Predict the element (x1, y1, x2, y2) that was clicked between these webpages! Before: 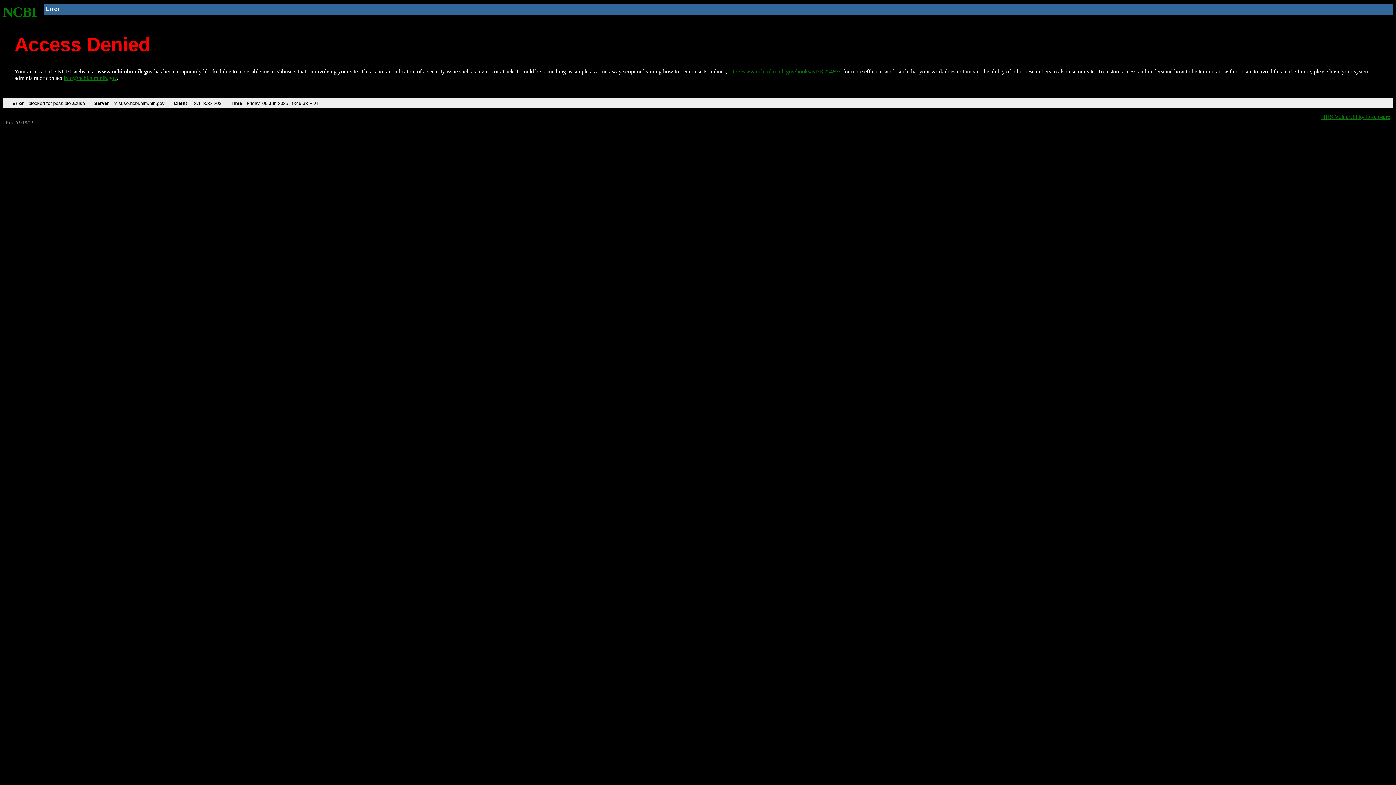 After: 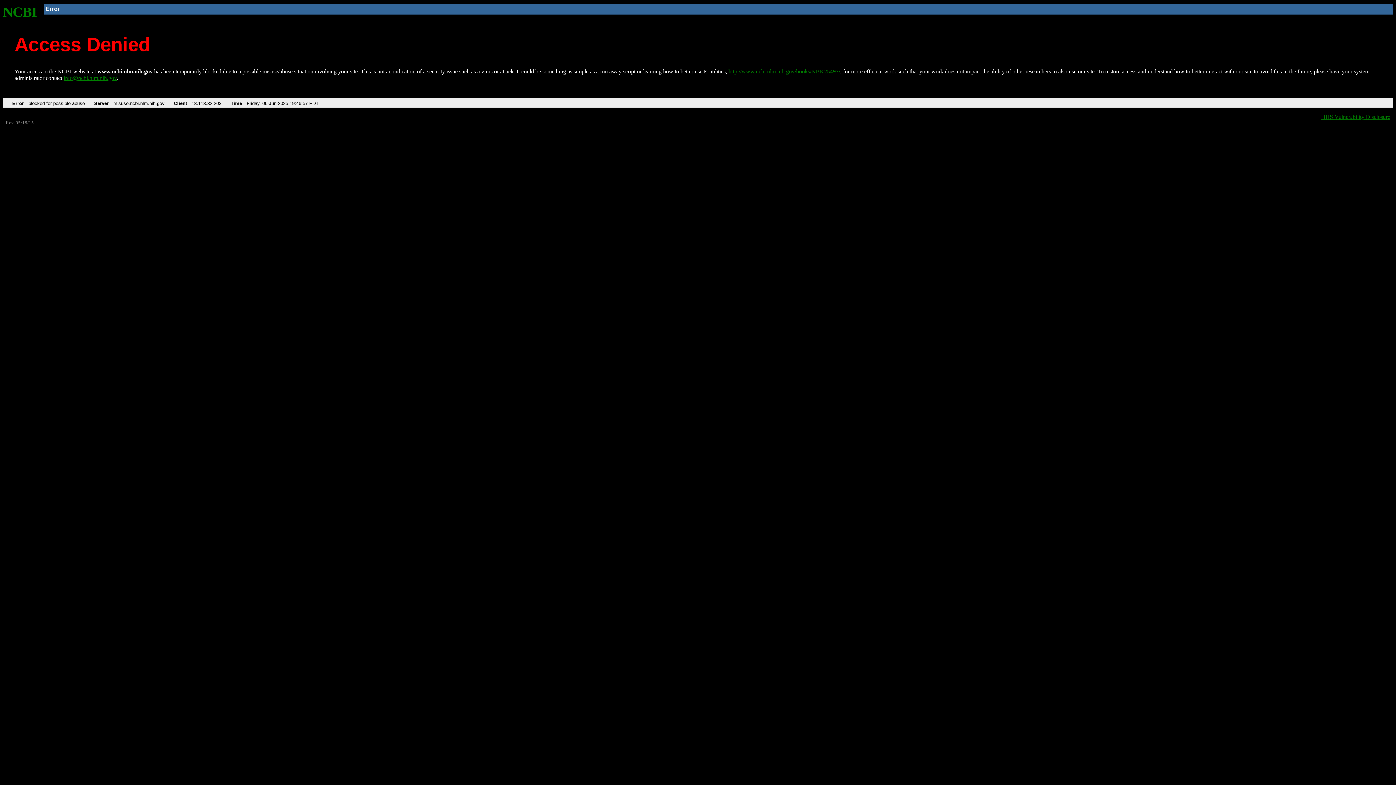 Action: bbox: (728, 68, 840, 74) label: http://www.ncbi.nlm.nih.gov/books/NBK25497/